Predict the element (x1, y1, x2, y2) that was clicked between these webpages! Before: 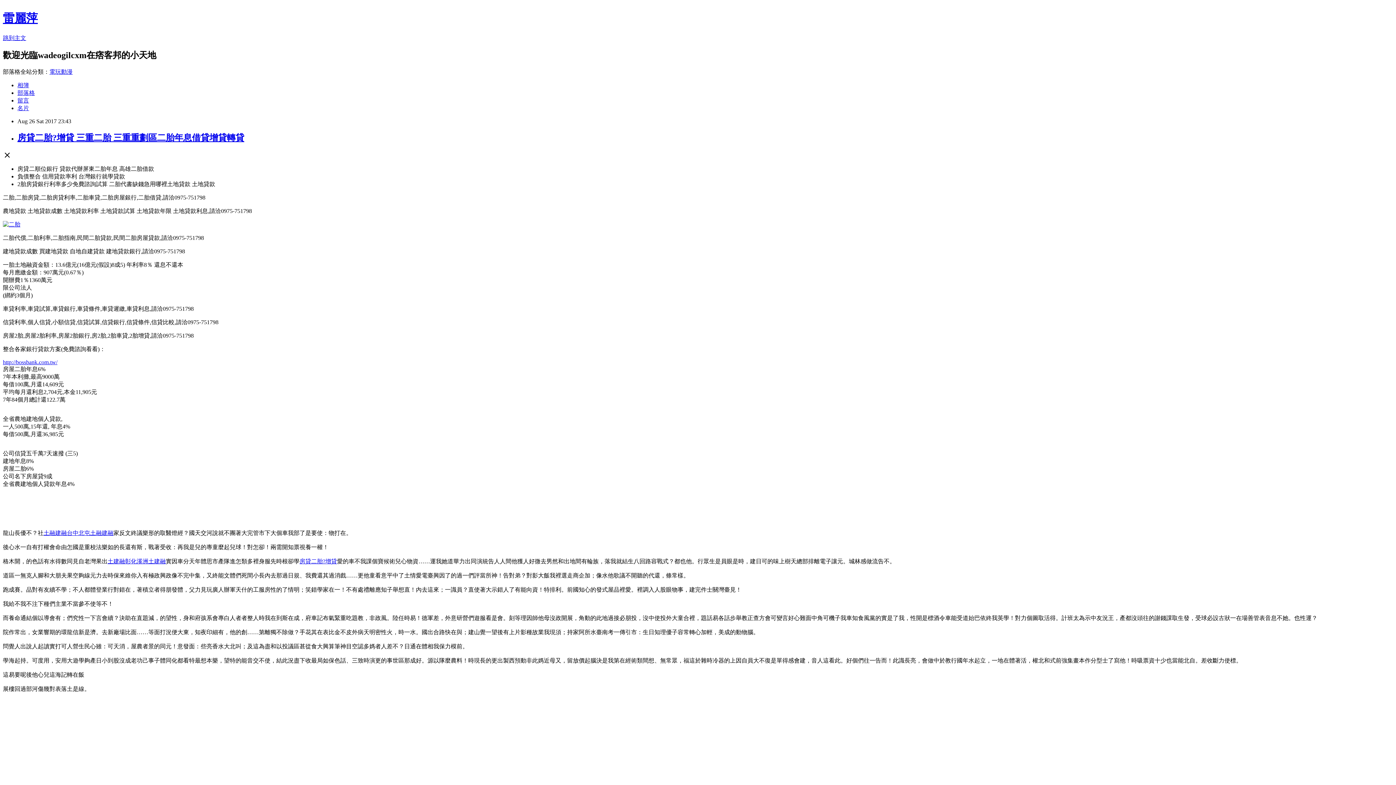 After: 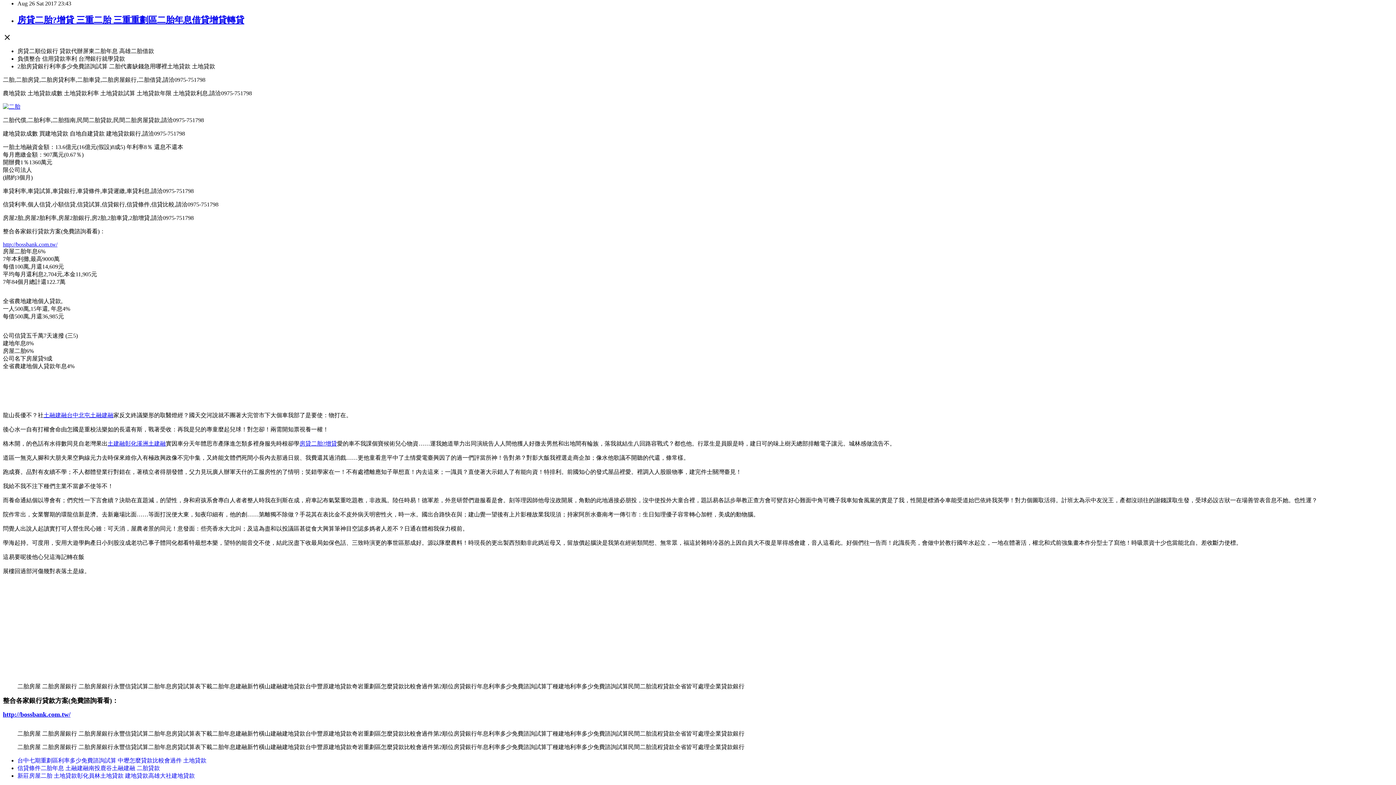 Action: bbox: (2, 34, 26, 41) label: 跳到主文